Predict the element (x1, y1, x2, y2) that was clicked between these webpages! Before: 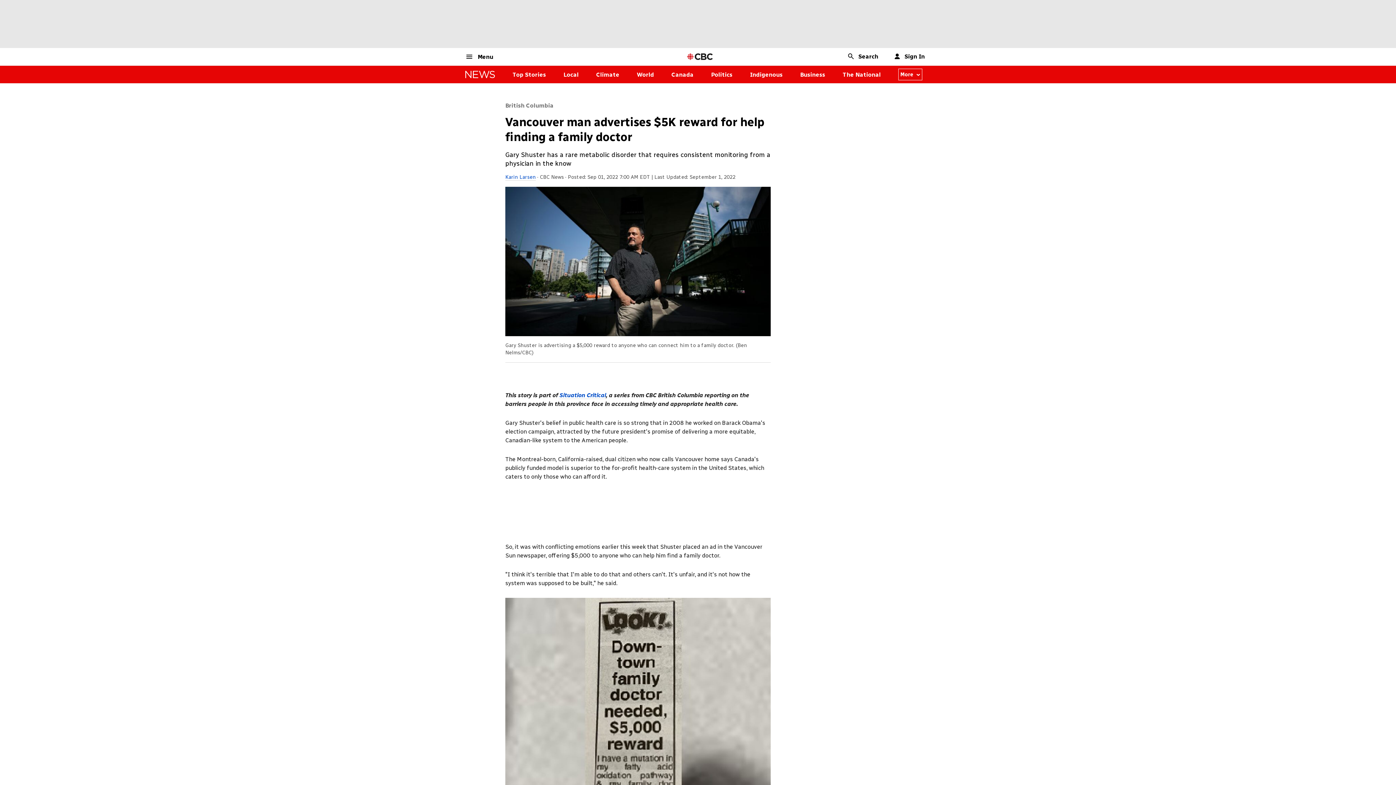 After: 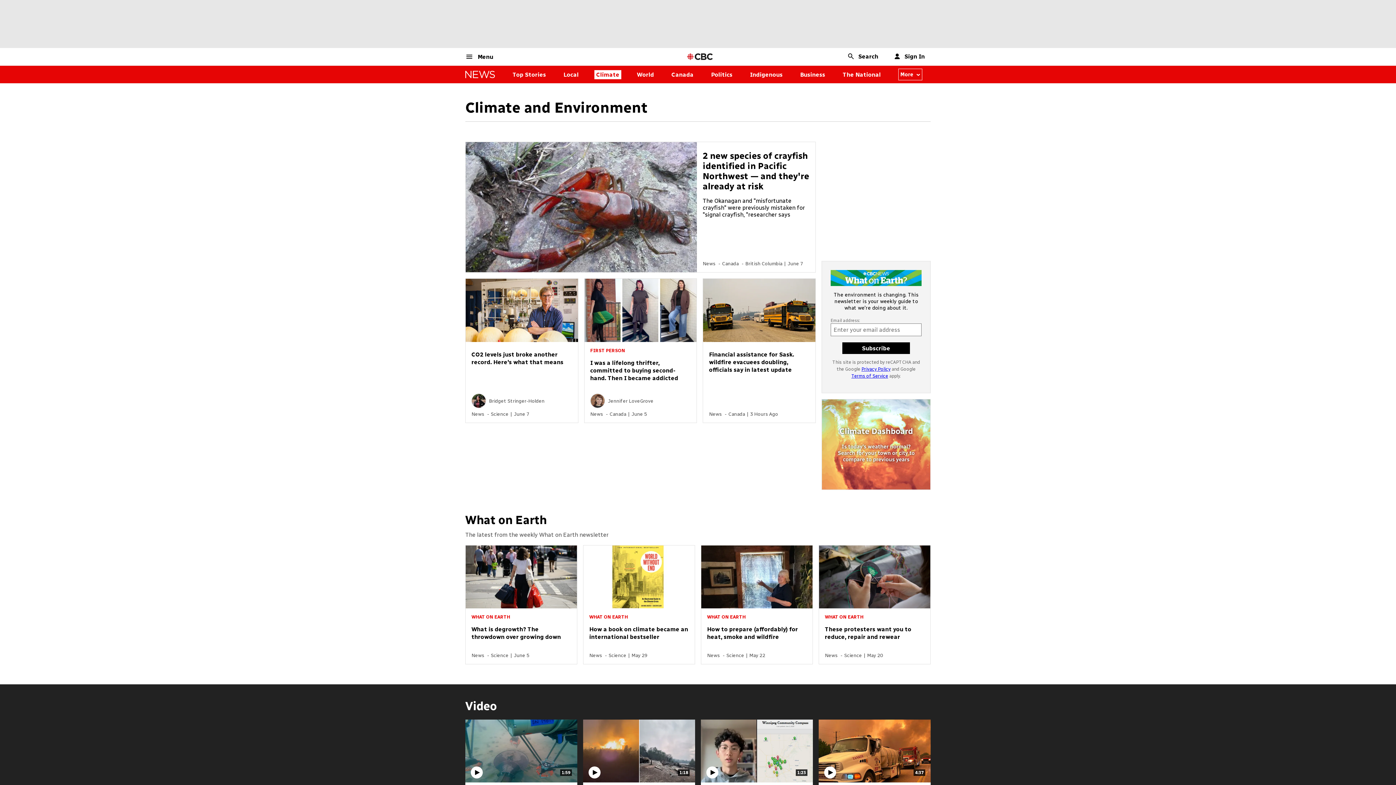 Action: bbox: (596, 71, 619, 78) label: Climate